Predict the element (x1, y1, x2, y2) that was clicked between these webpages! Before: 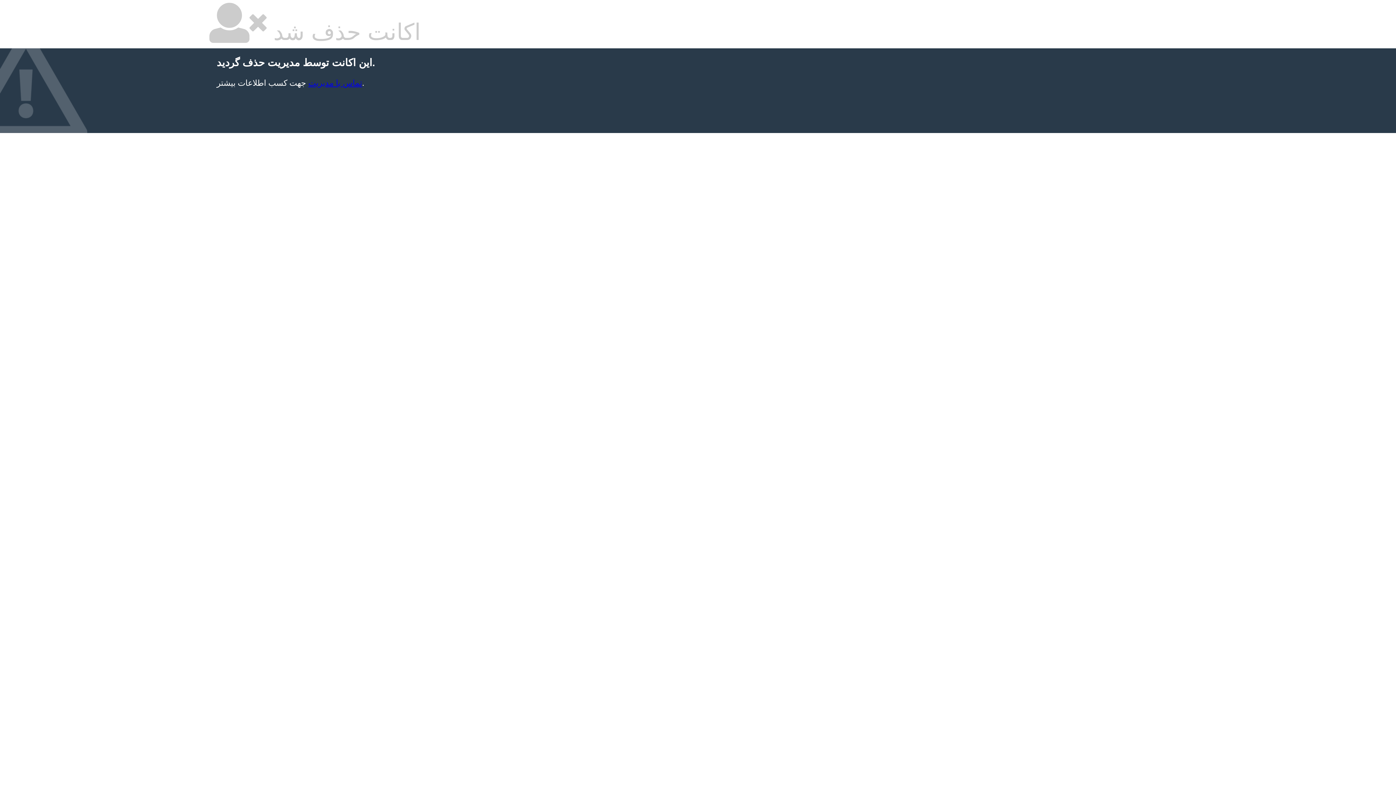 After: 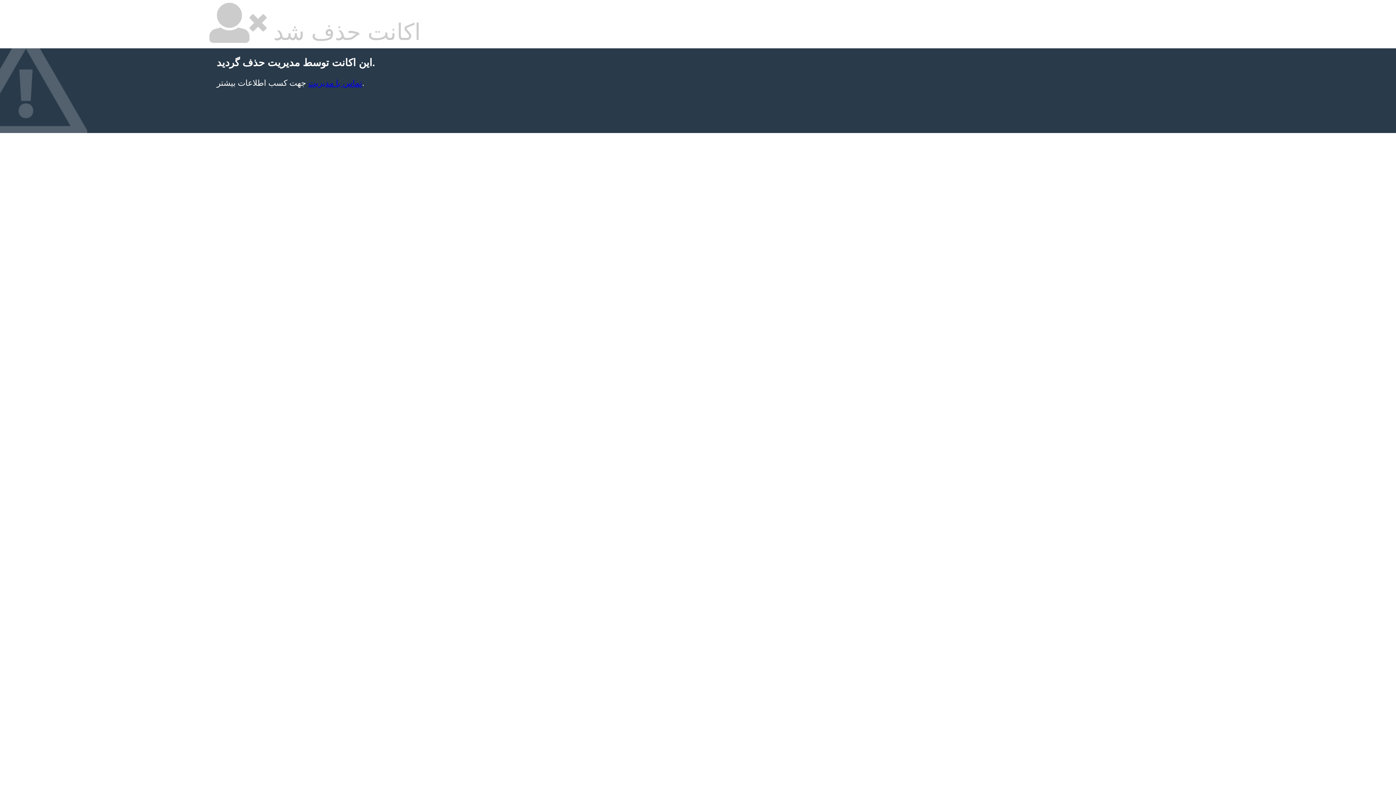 Action: label: تماس با مدیریت bbox: (308, 78, 362, 87)